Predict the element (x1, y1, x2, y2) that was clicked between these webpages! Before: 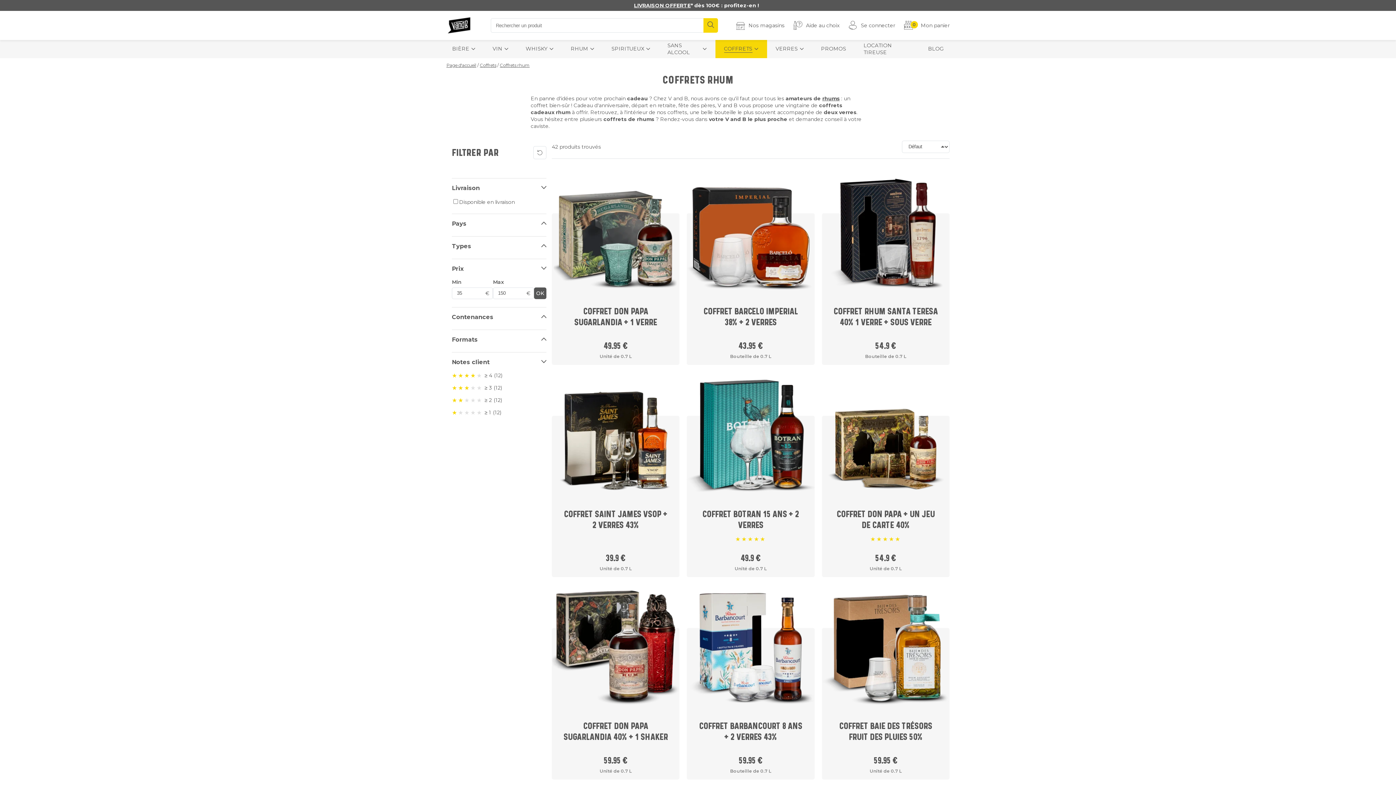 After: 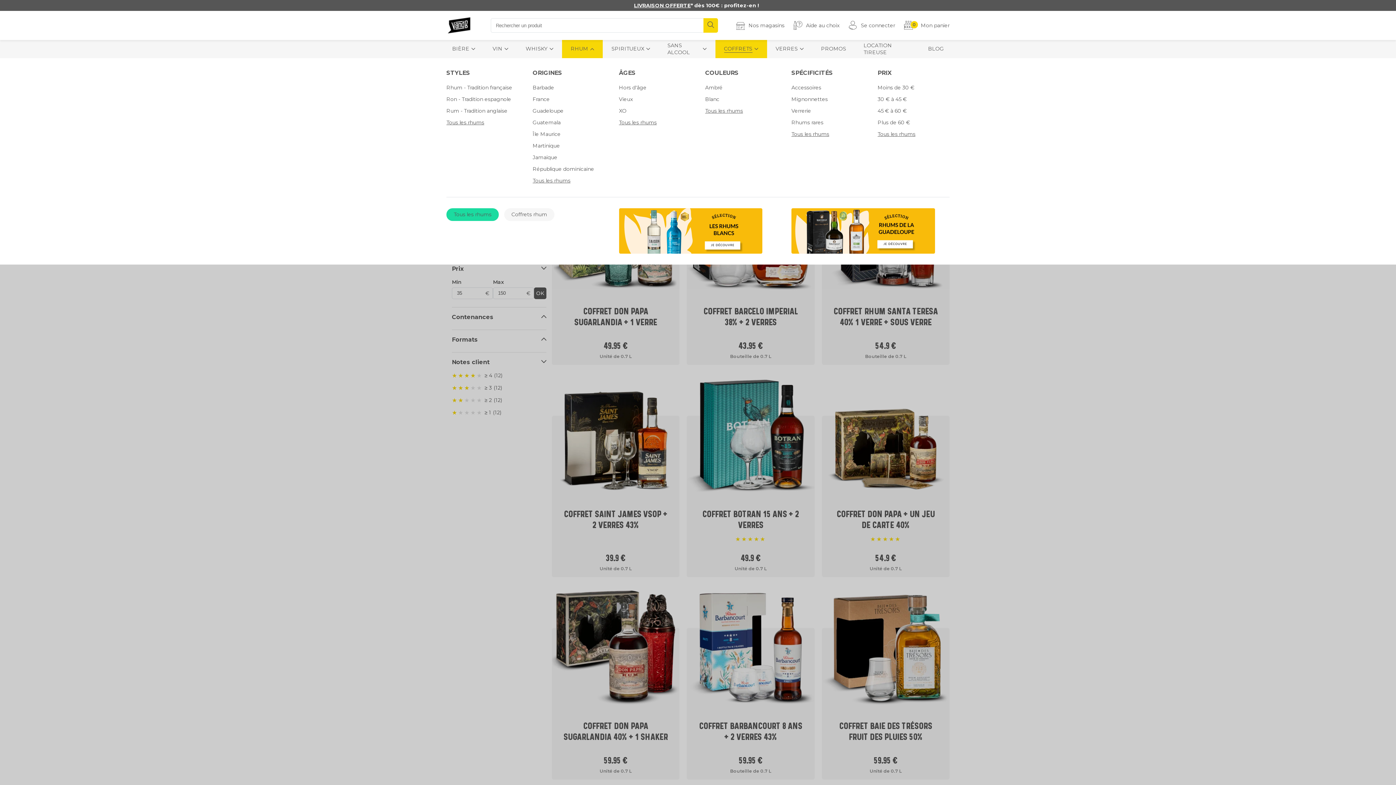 Action: bbox: (562, 40, 602, 58) label: RHUM